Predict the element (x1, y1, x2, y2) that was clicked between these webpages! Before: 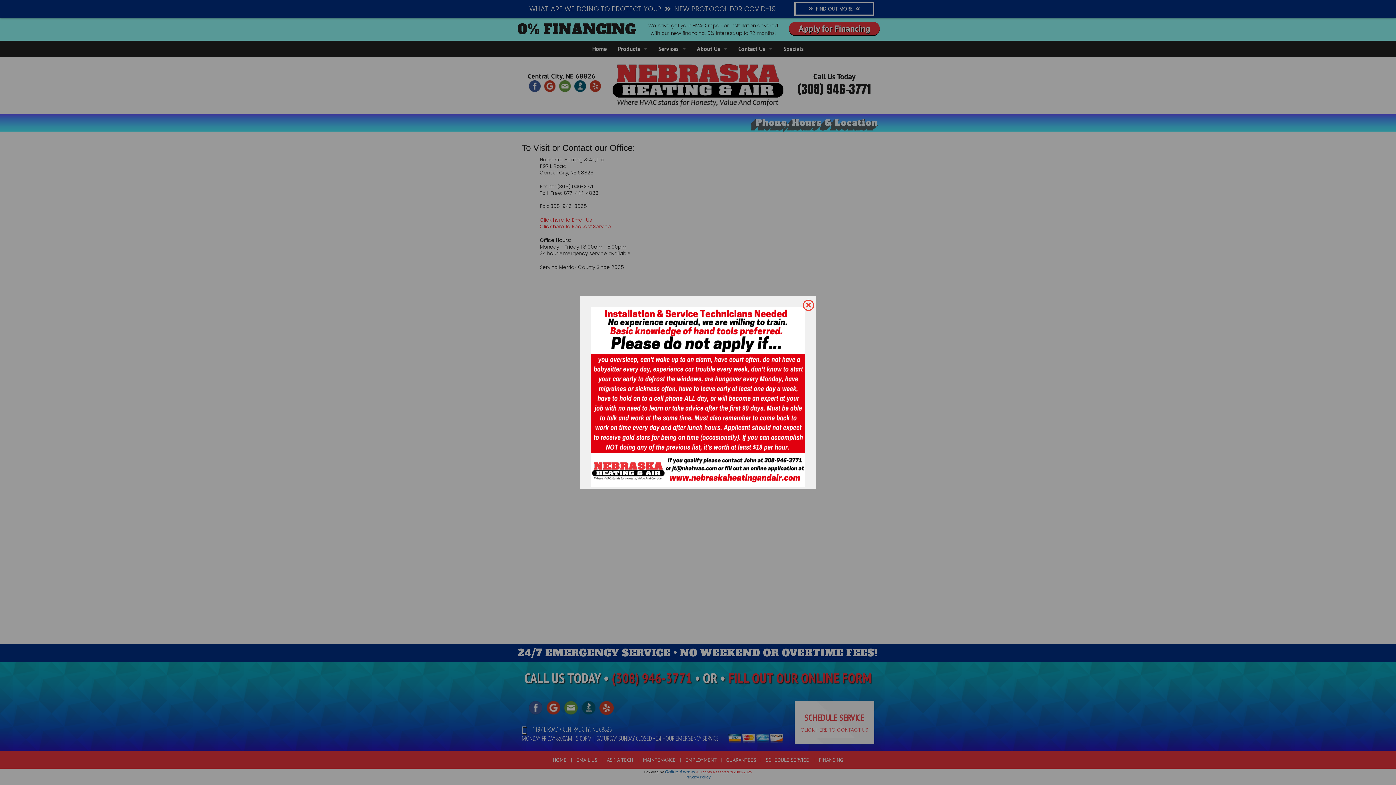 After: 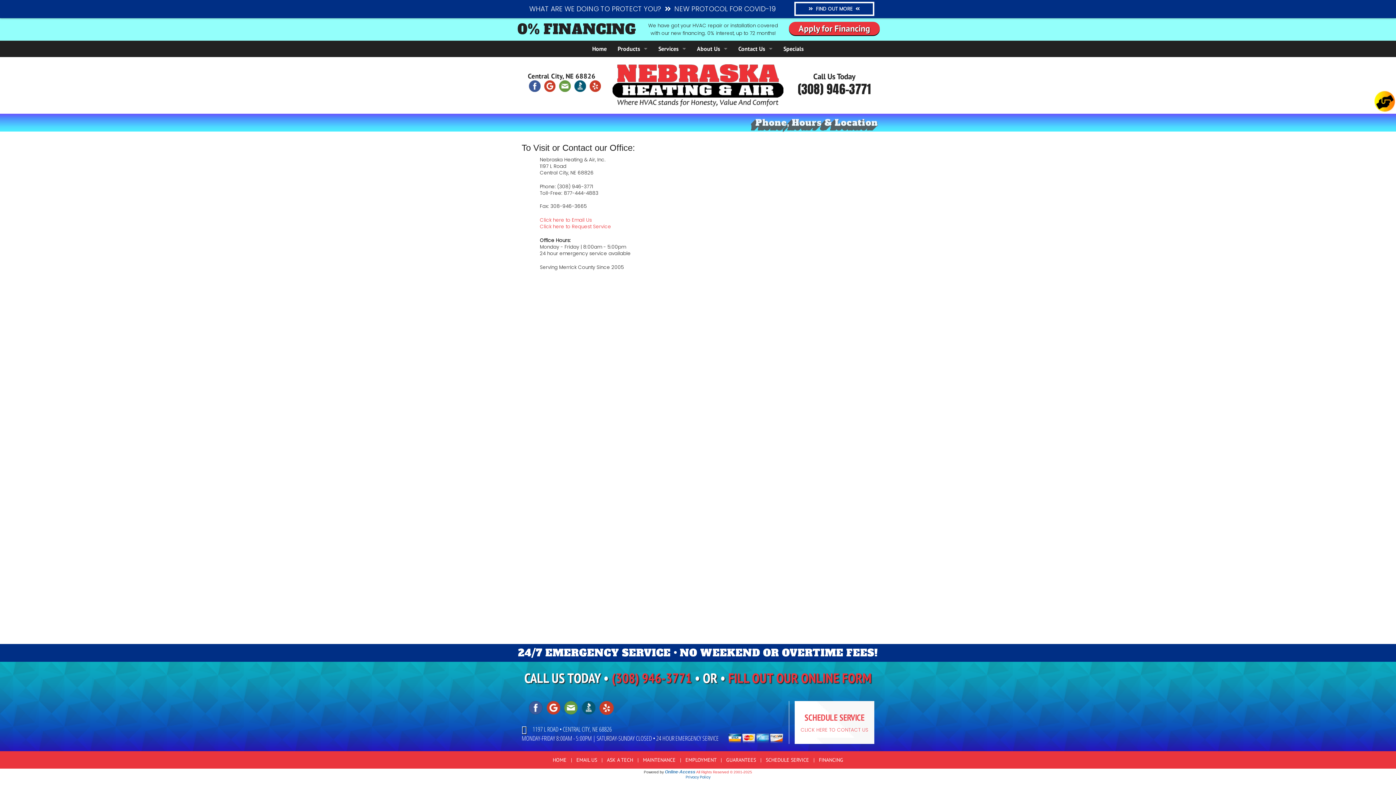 Action: bbox: (590, 393, 805, 400)